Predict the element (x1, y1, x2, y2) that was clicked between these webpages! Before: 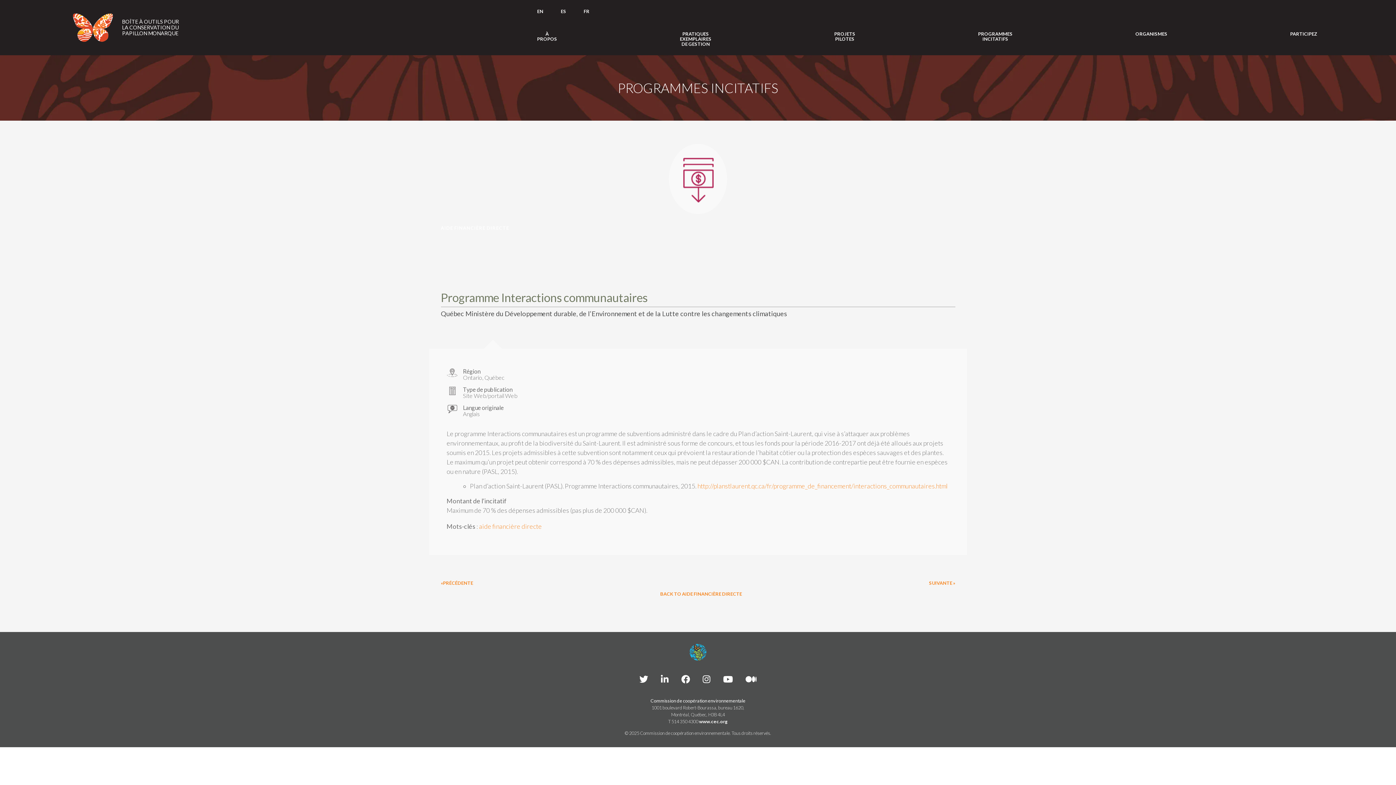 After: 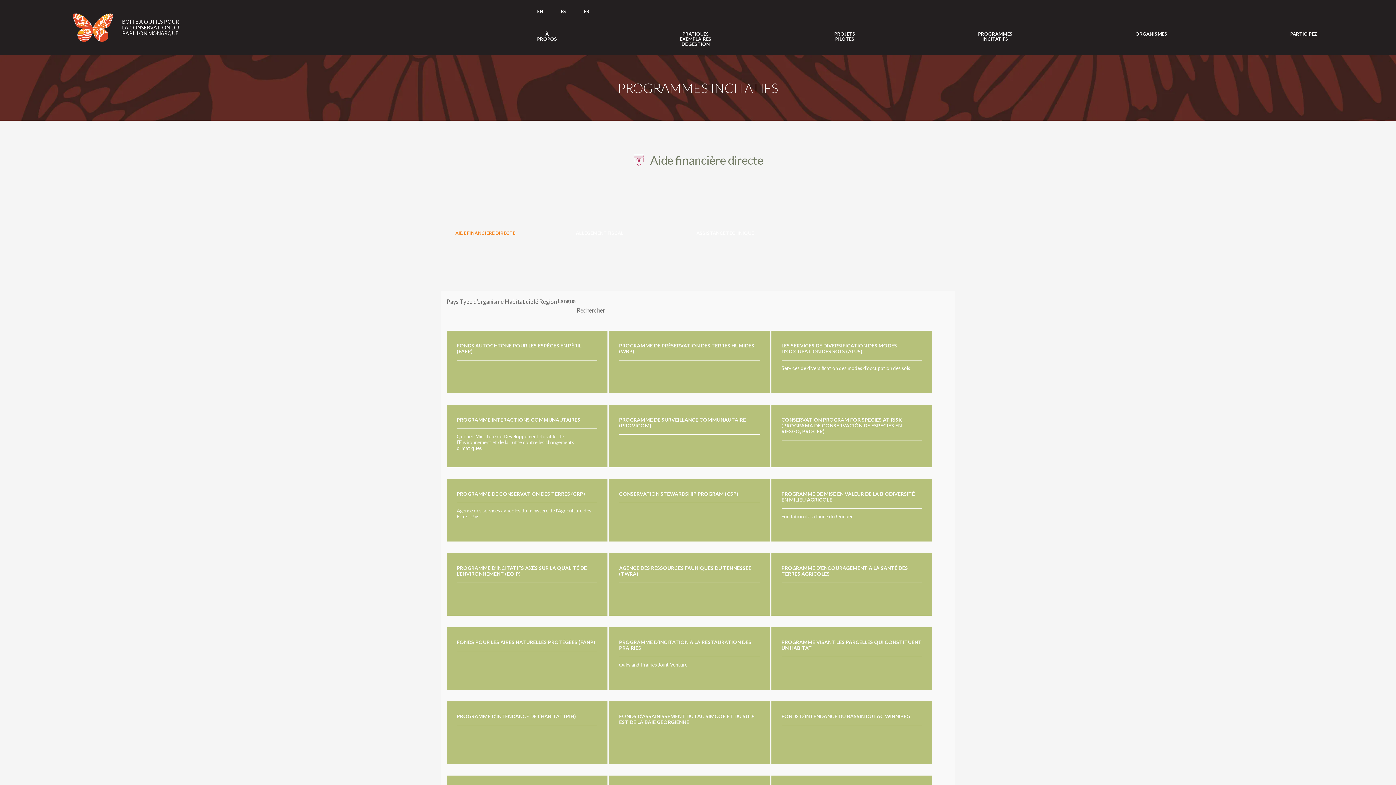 Action: bbox: (680, 197, 715, 203)